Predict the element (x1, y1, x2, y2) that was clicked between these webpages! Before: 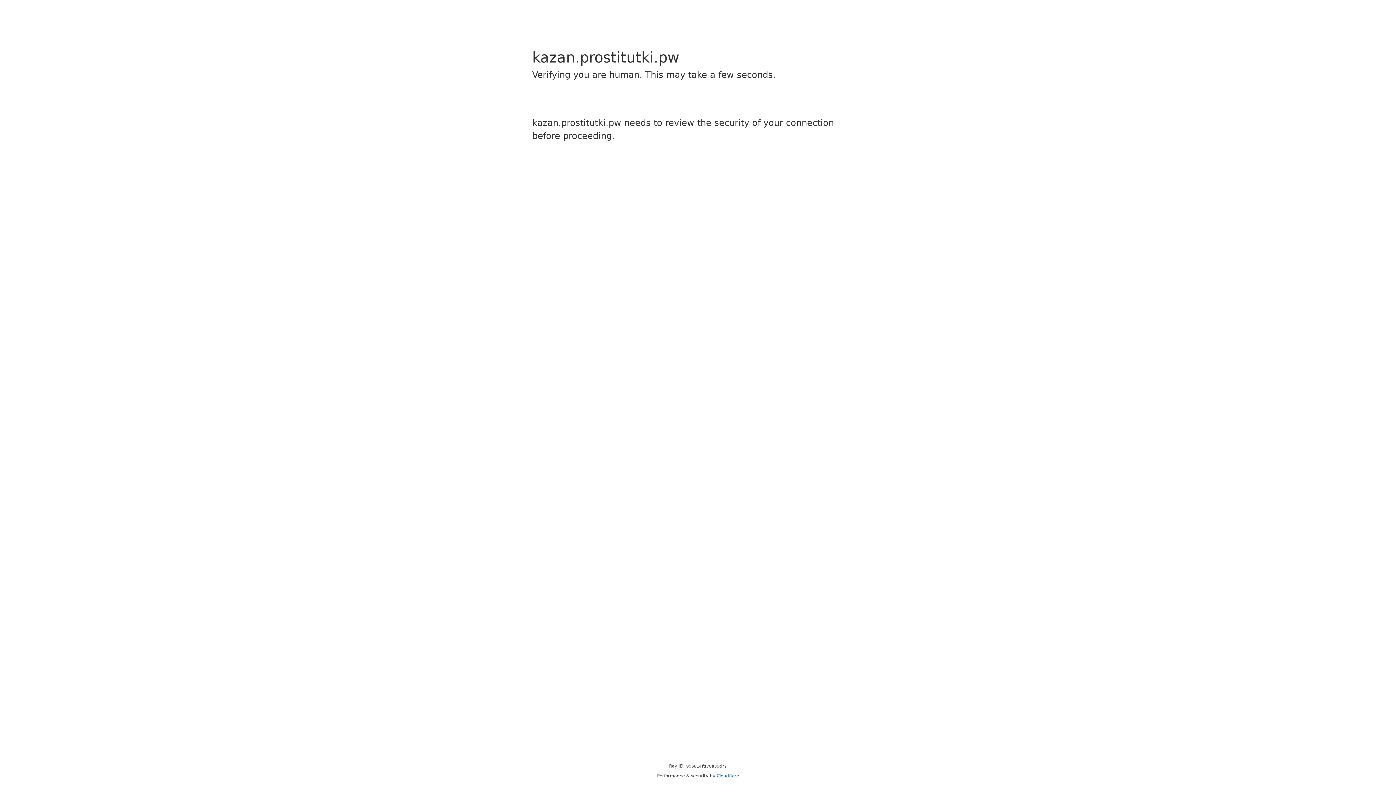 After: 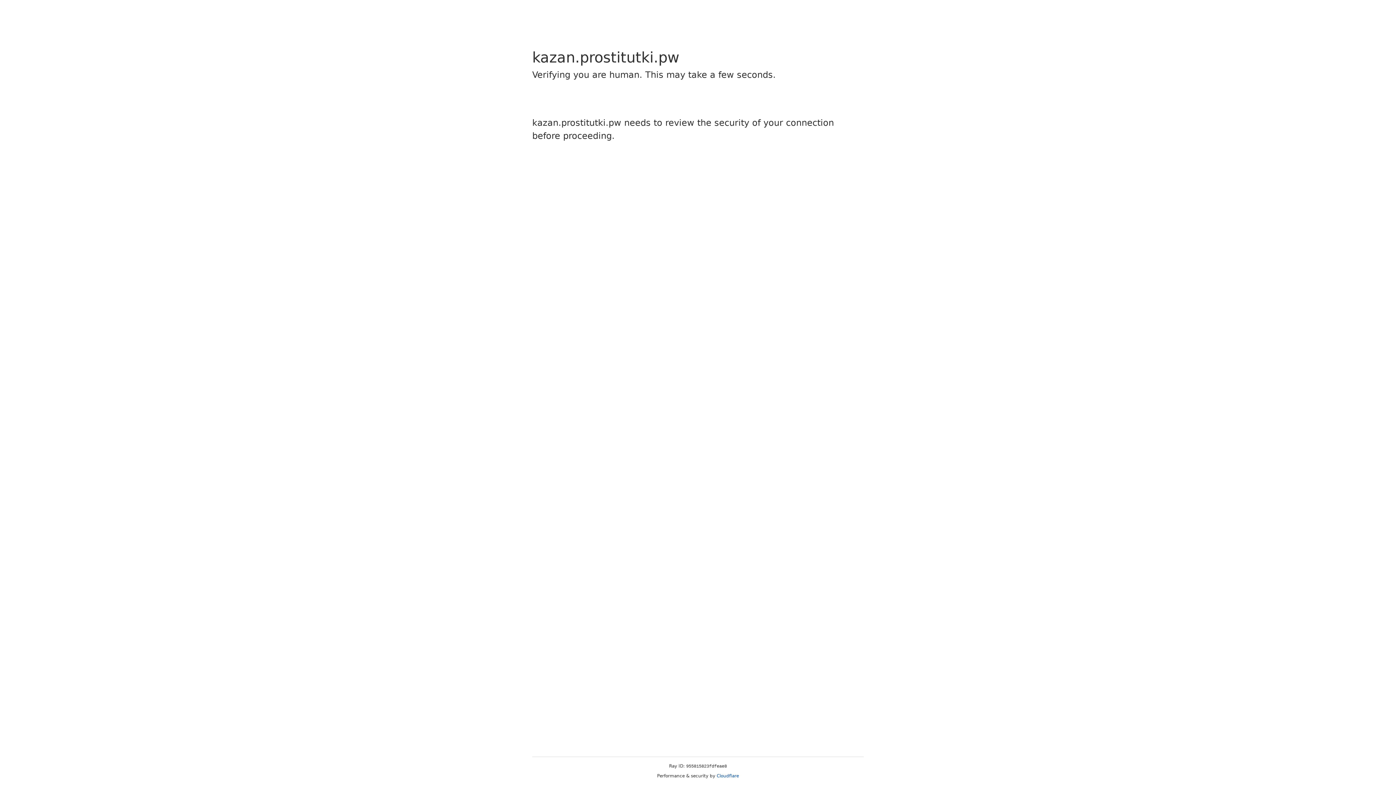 Action: bbox: (716, 773, 739, 778) label: Cloudflare